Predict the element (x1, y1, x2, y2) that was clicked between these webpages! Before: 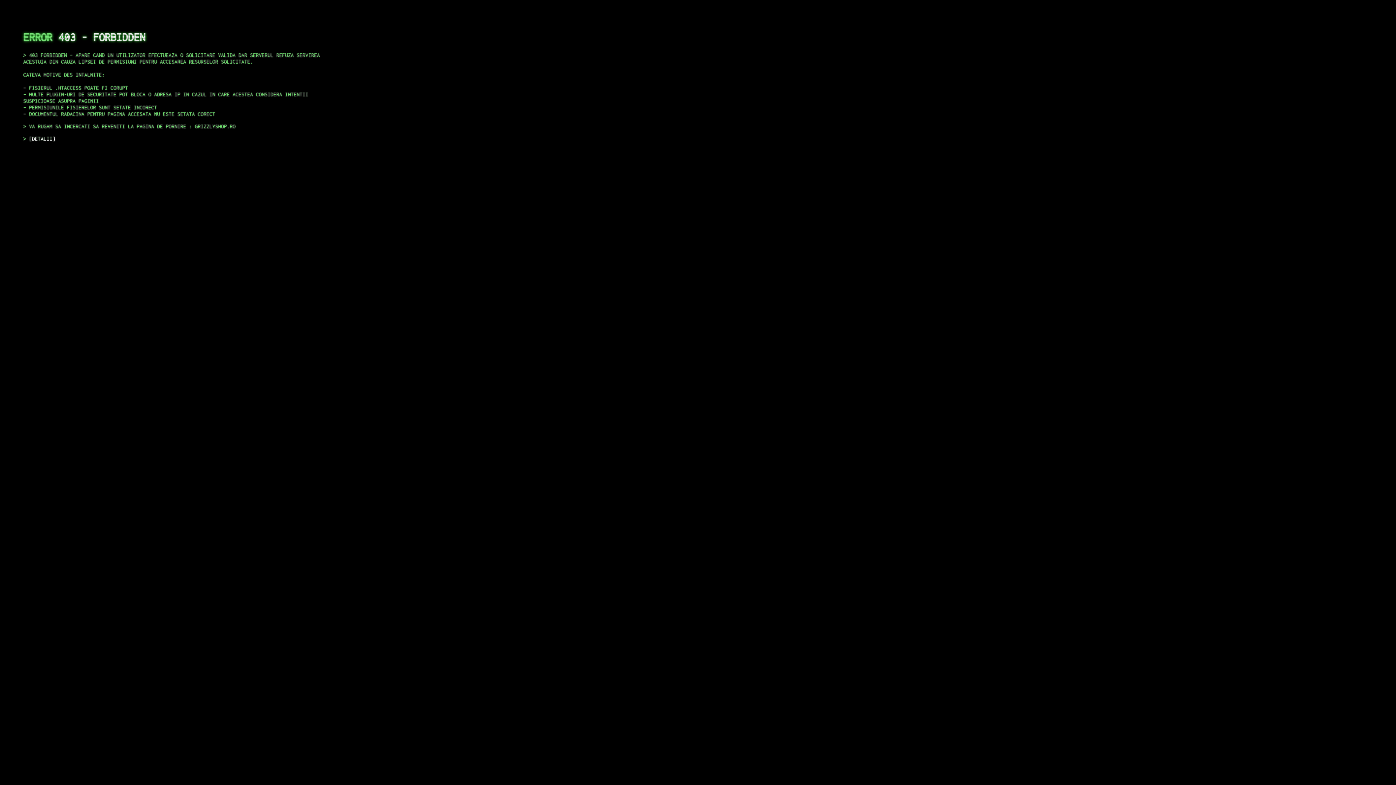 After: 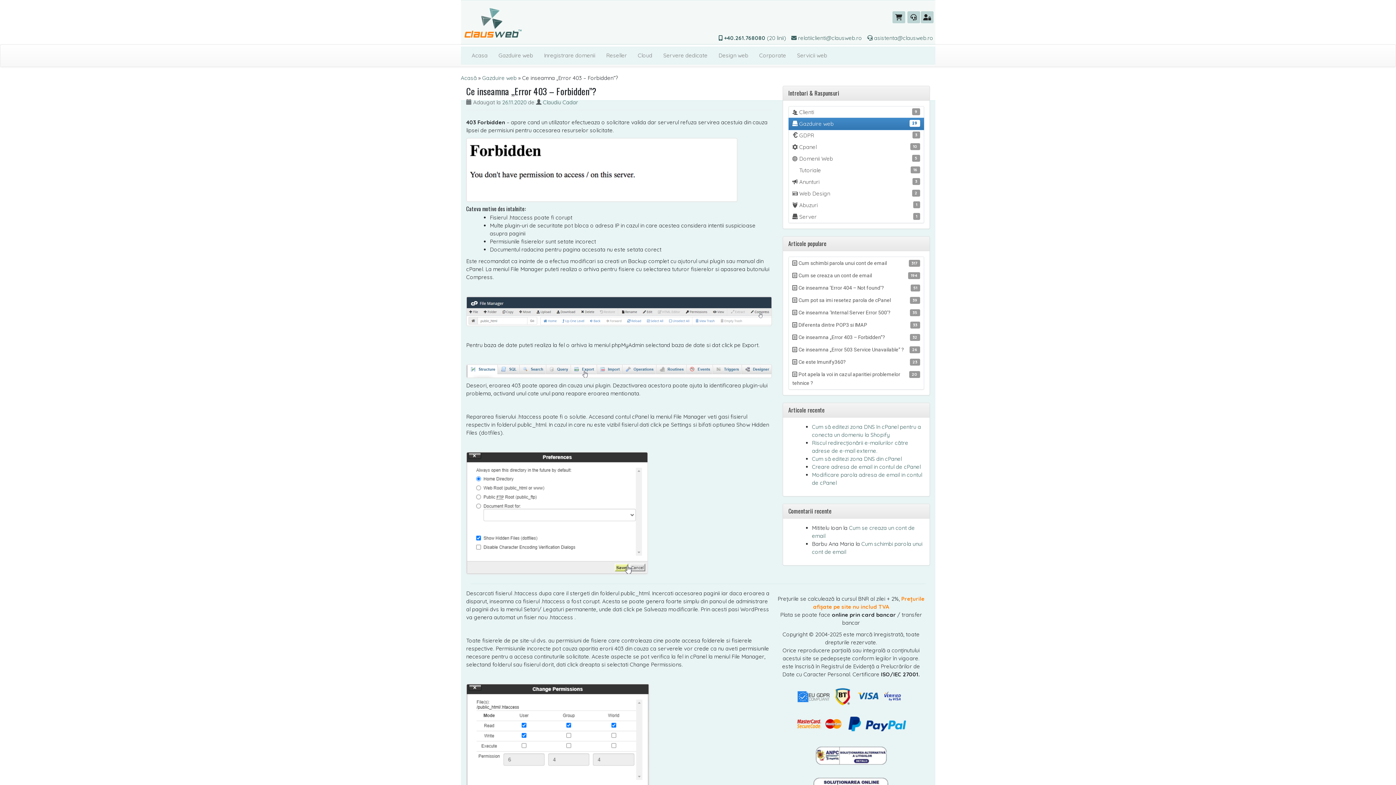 Action: label: DETALII bbox: (29, 135, 55, 141)